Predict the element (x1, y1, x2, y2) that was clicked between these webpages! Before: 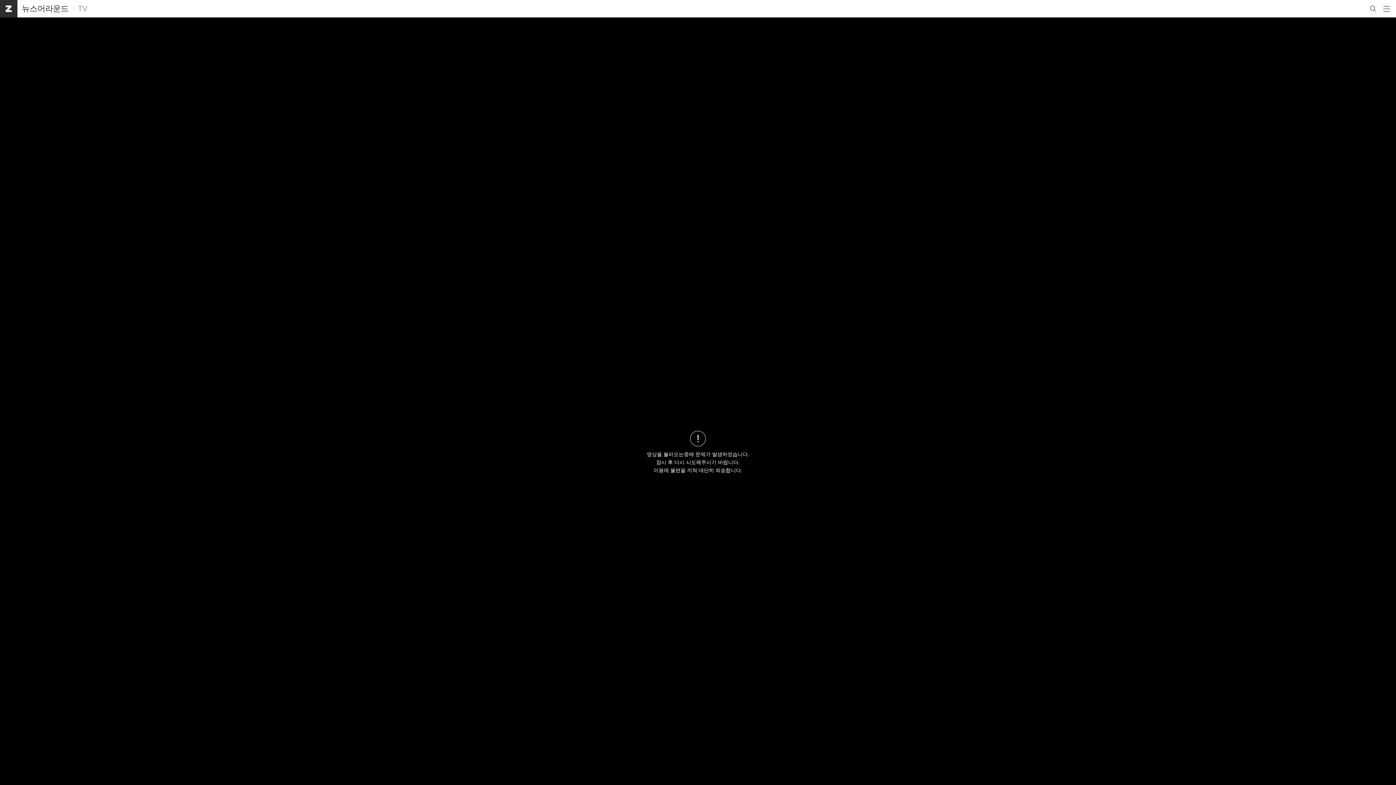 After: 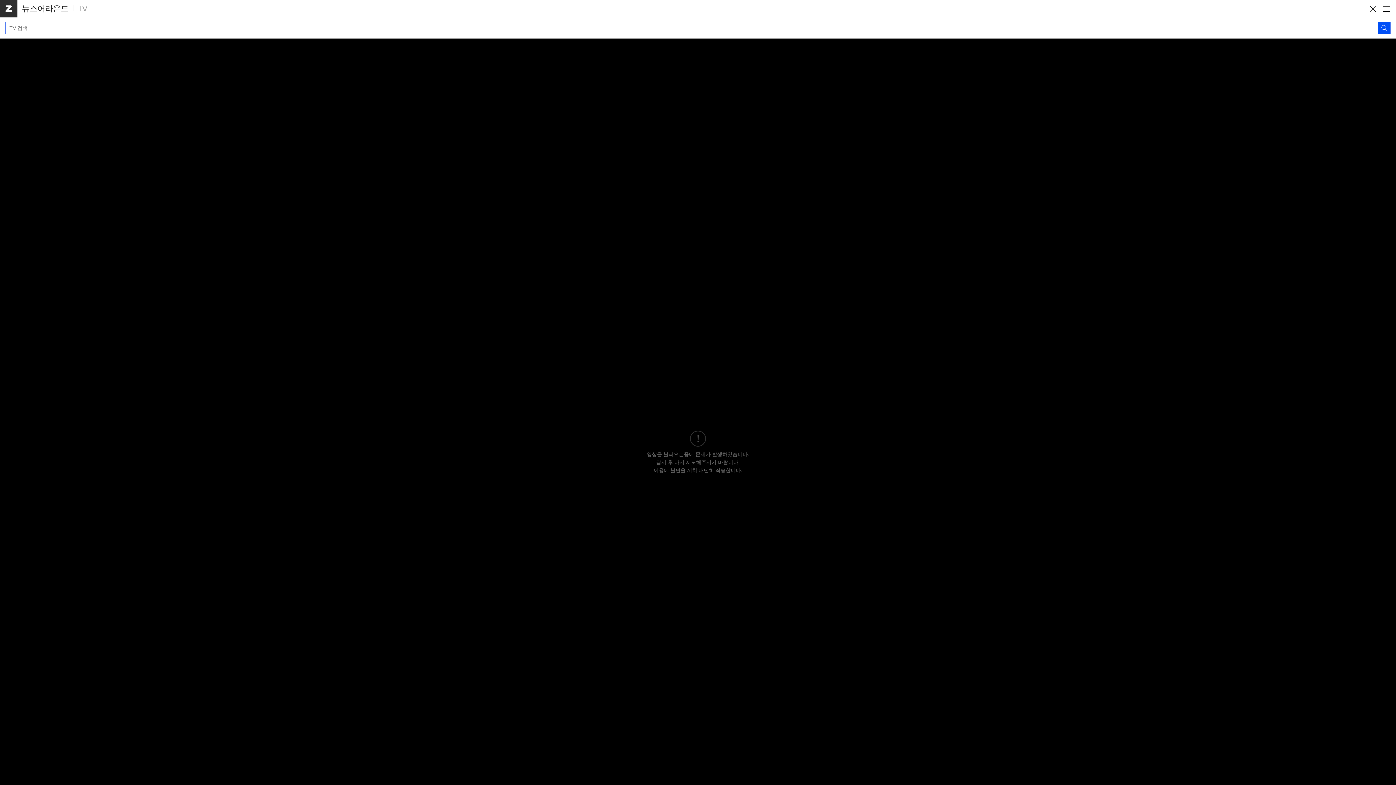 Action: bbox: (1366, 0, 1380, 17) label: 검색